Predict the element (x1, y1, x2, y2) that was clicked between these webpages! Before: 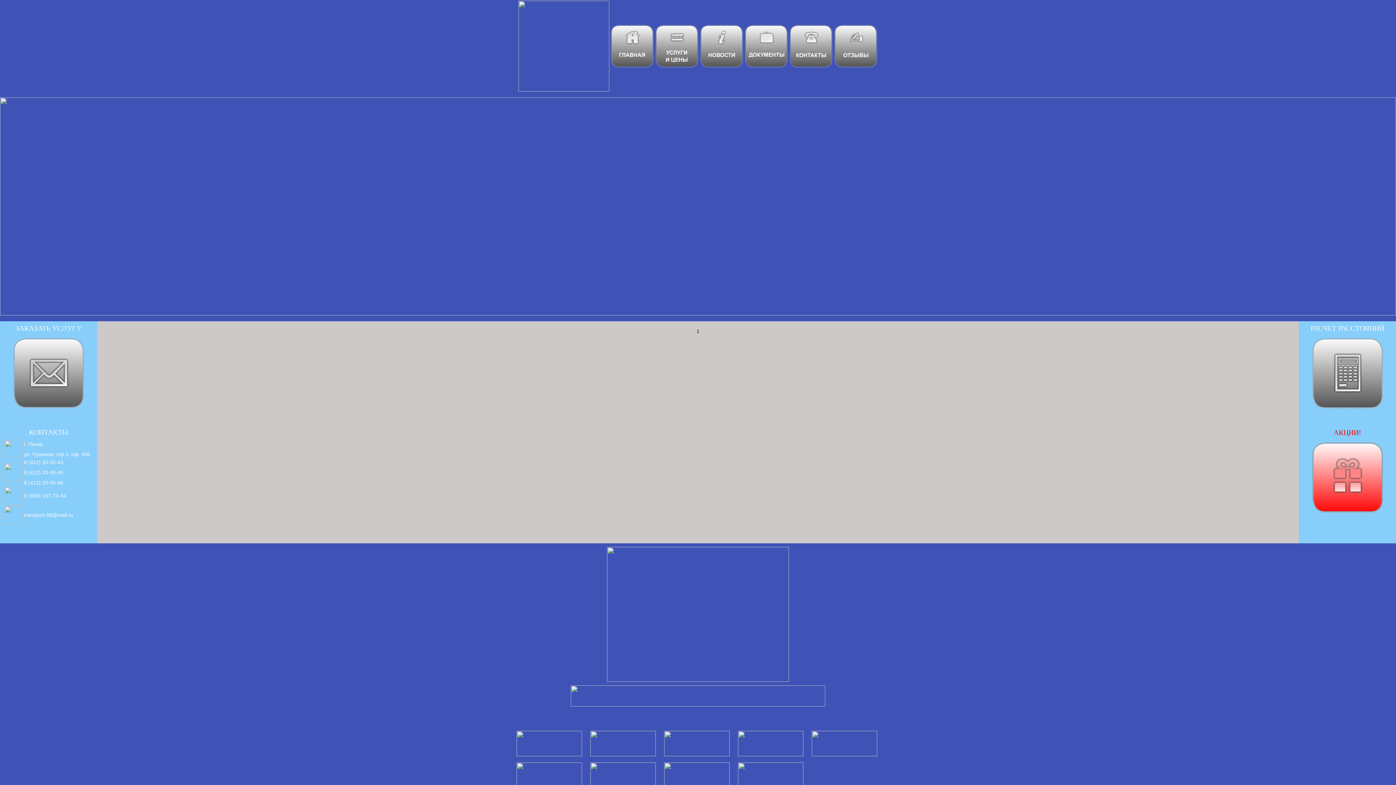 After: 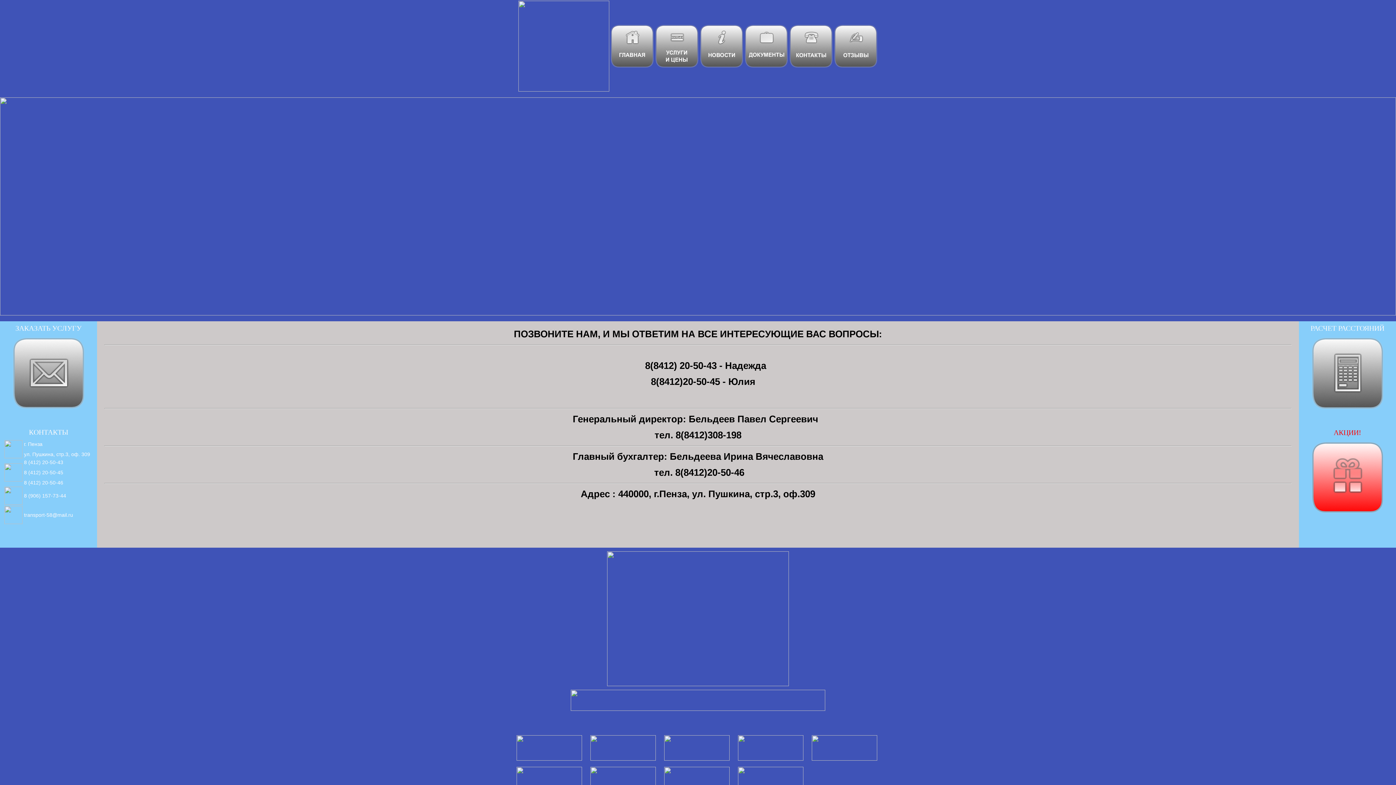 Action: bbox: (789, 62, 833, 69)